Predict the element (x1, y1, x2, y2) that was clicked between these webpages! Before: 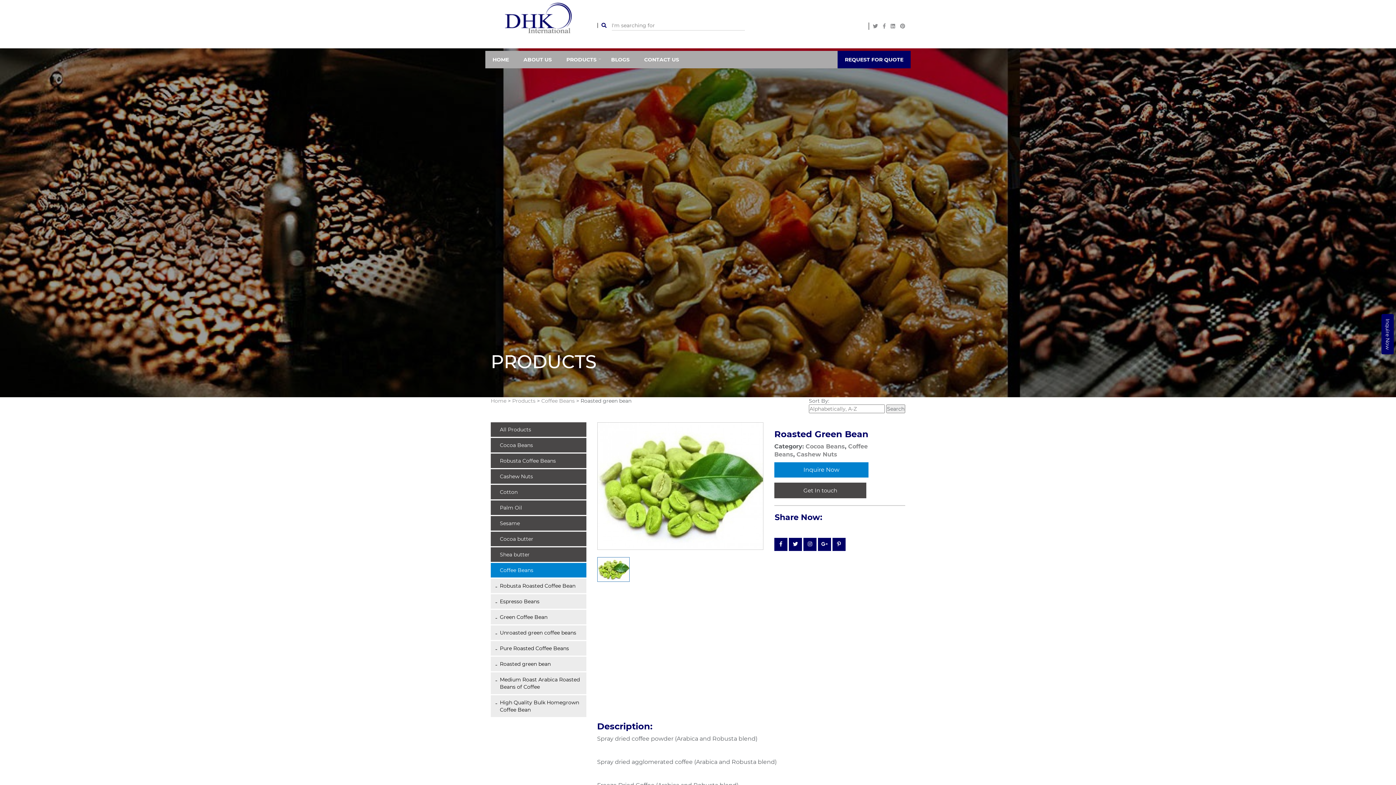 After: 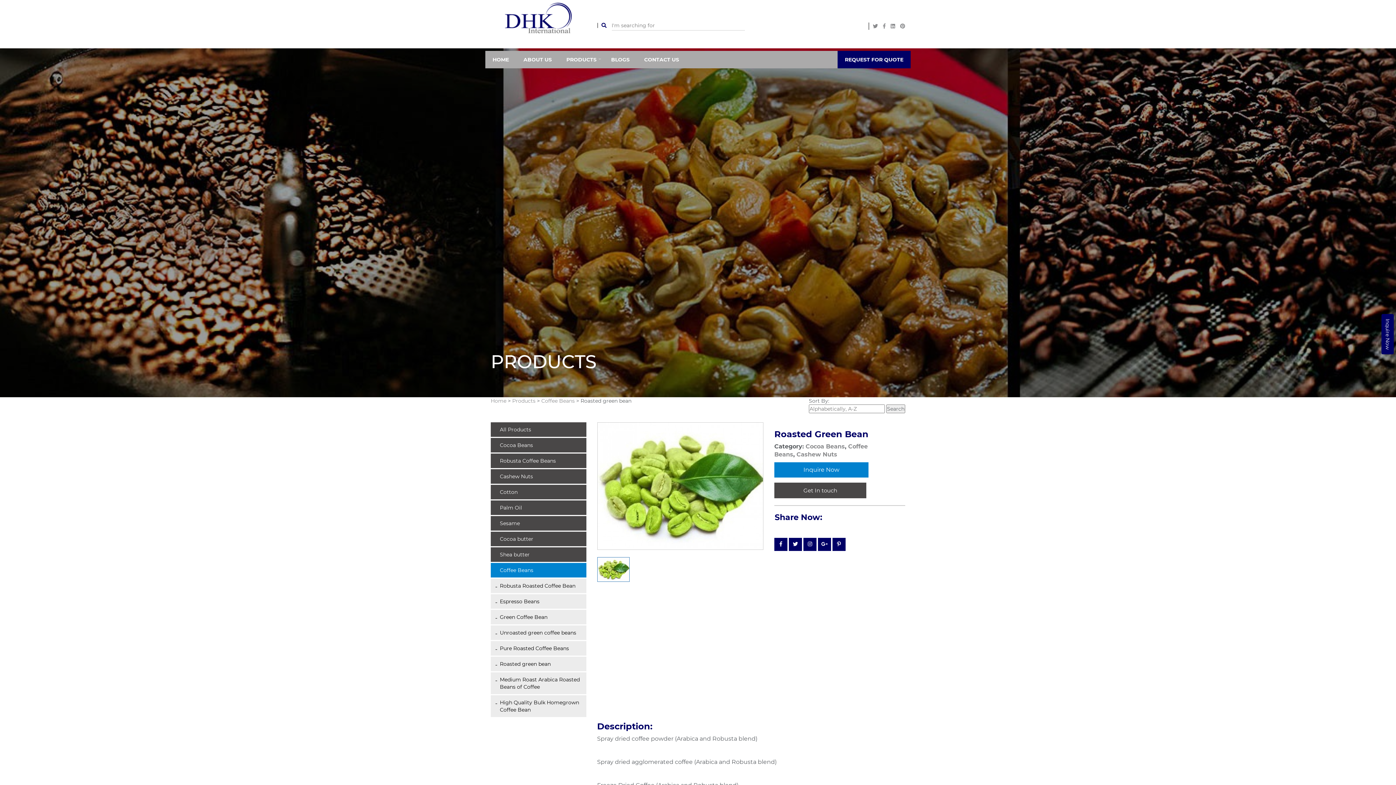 Action: bbox: (803, 538, 816, 551)